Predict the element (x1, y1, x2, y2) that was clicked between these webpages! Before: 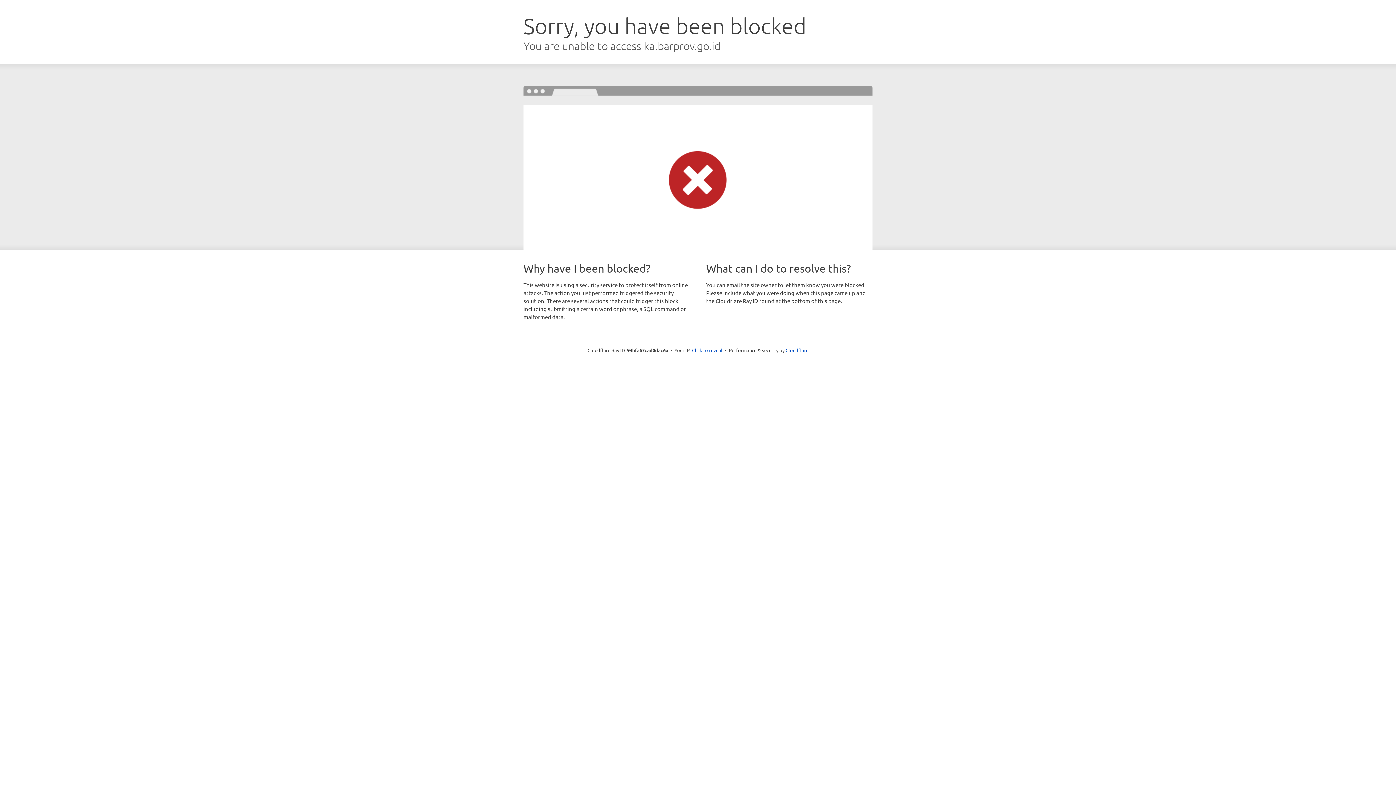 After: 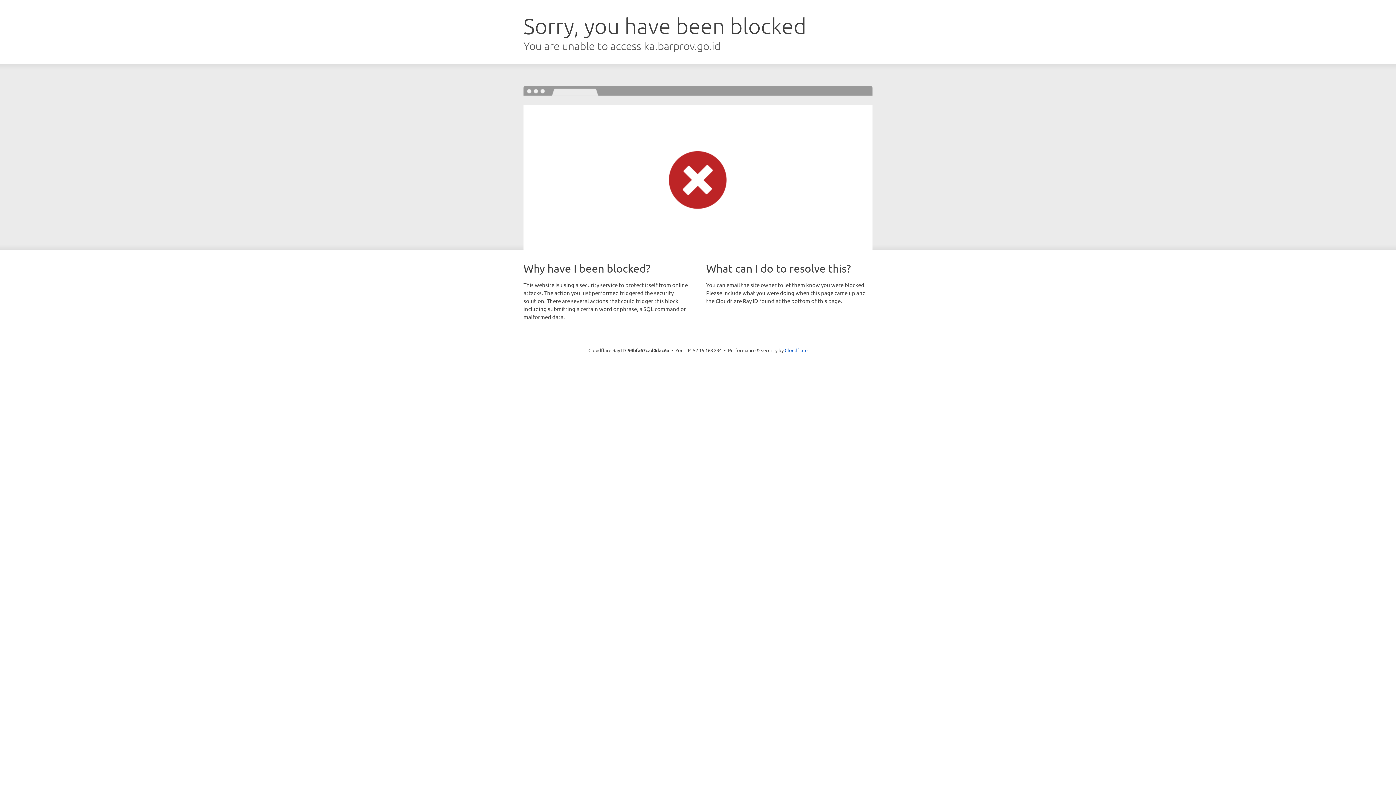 Action: bbox: (692, 346, 722, 353) label: Click to reveal